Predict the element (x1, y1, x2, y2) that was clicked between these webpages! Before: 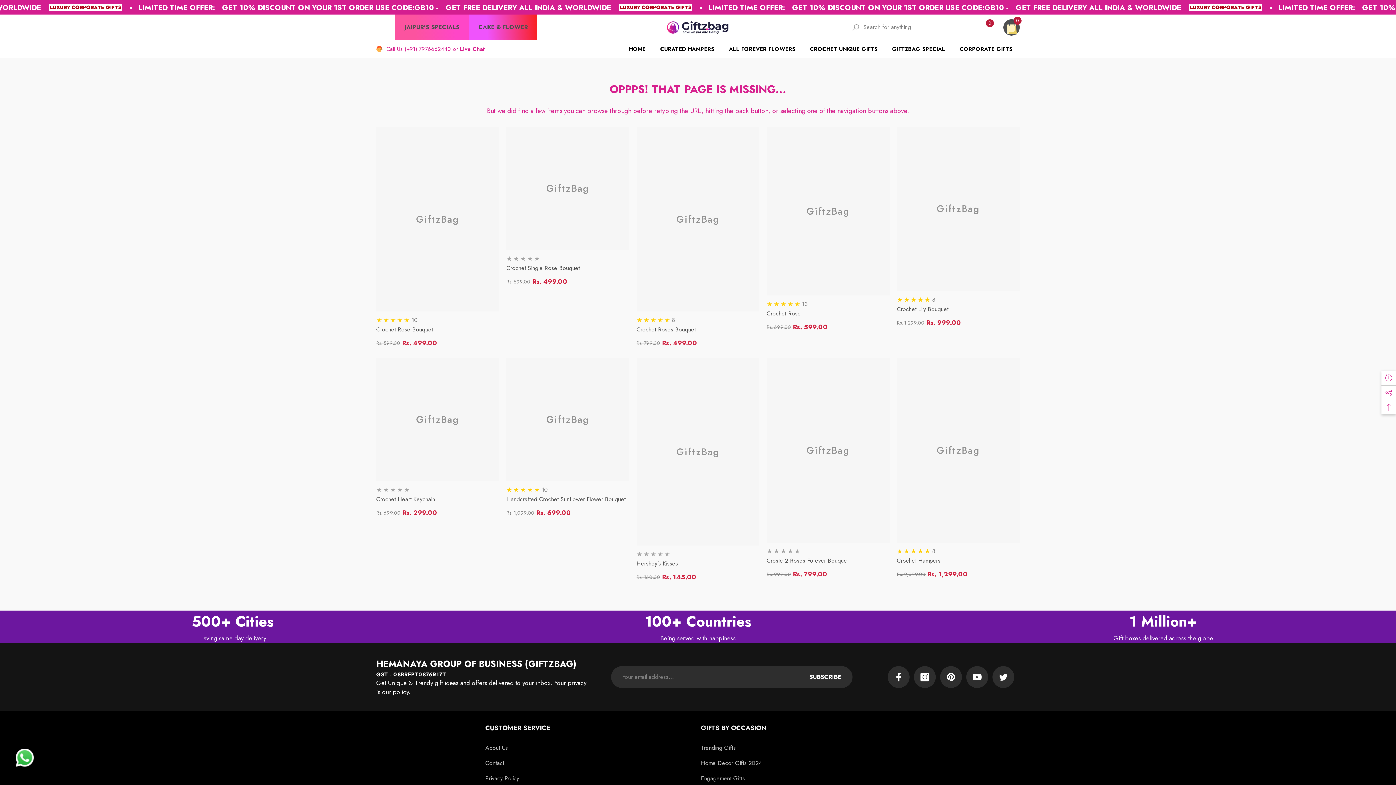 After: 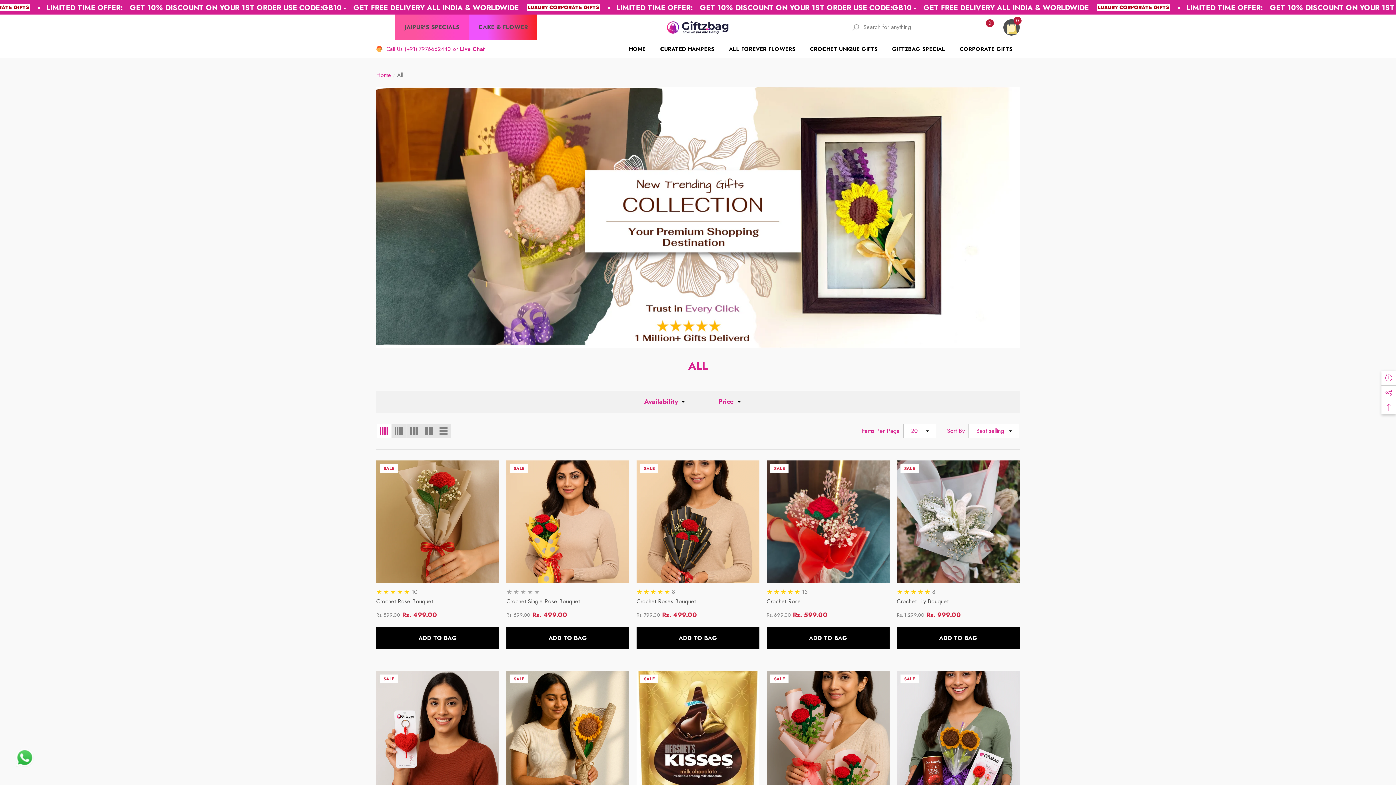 Action: bbox: (701, 756, 762, 771) label: Home Decor Gifts 2024